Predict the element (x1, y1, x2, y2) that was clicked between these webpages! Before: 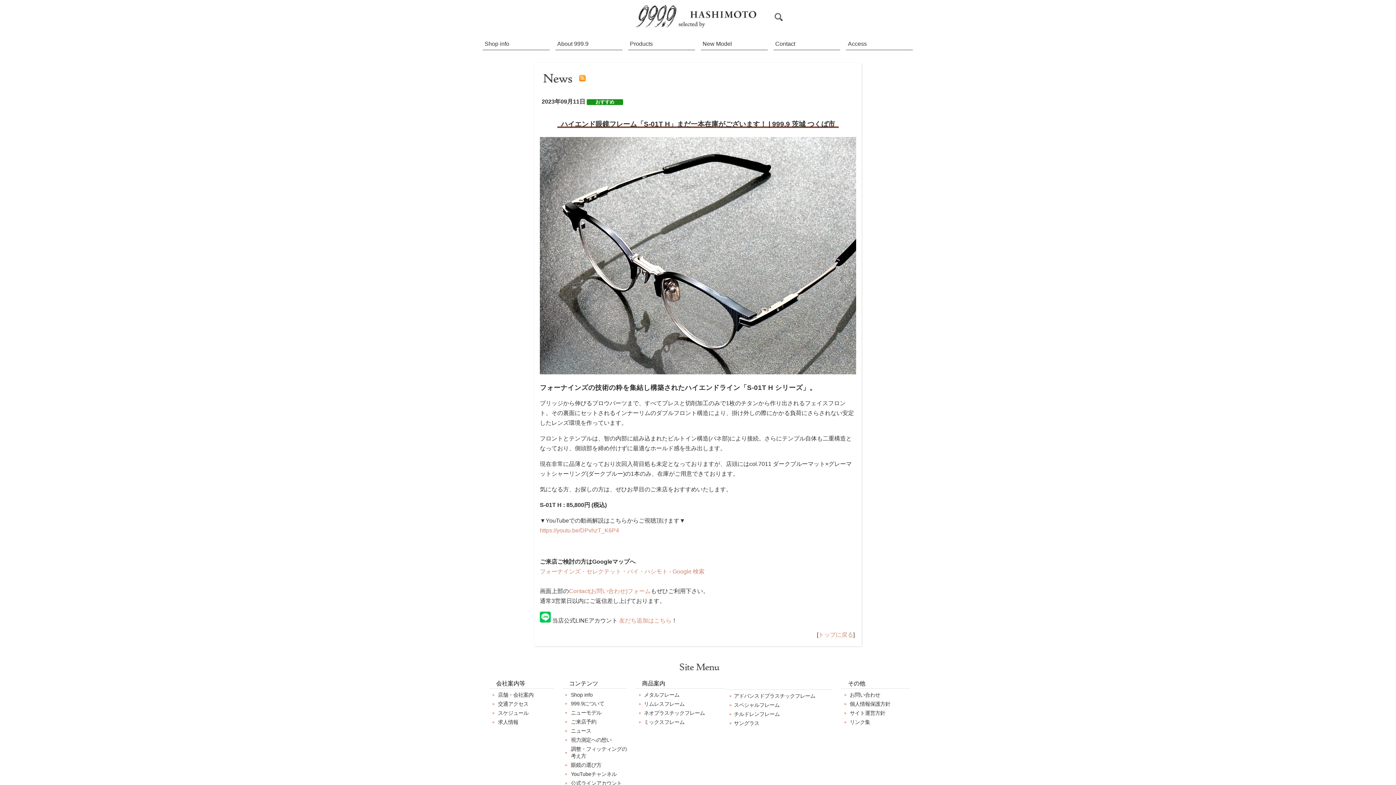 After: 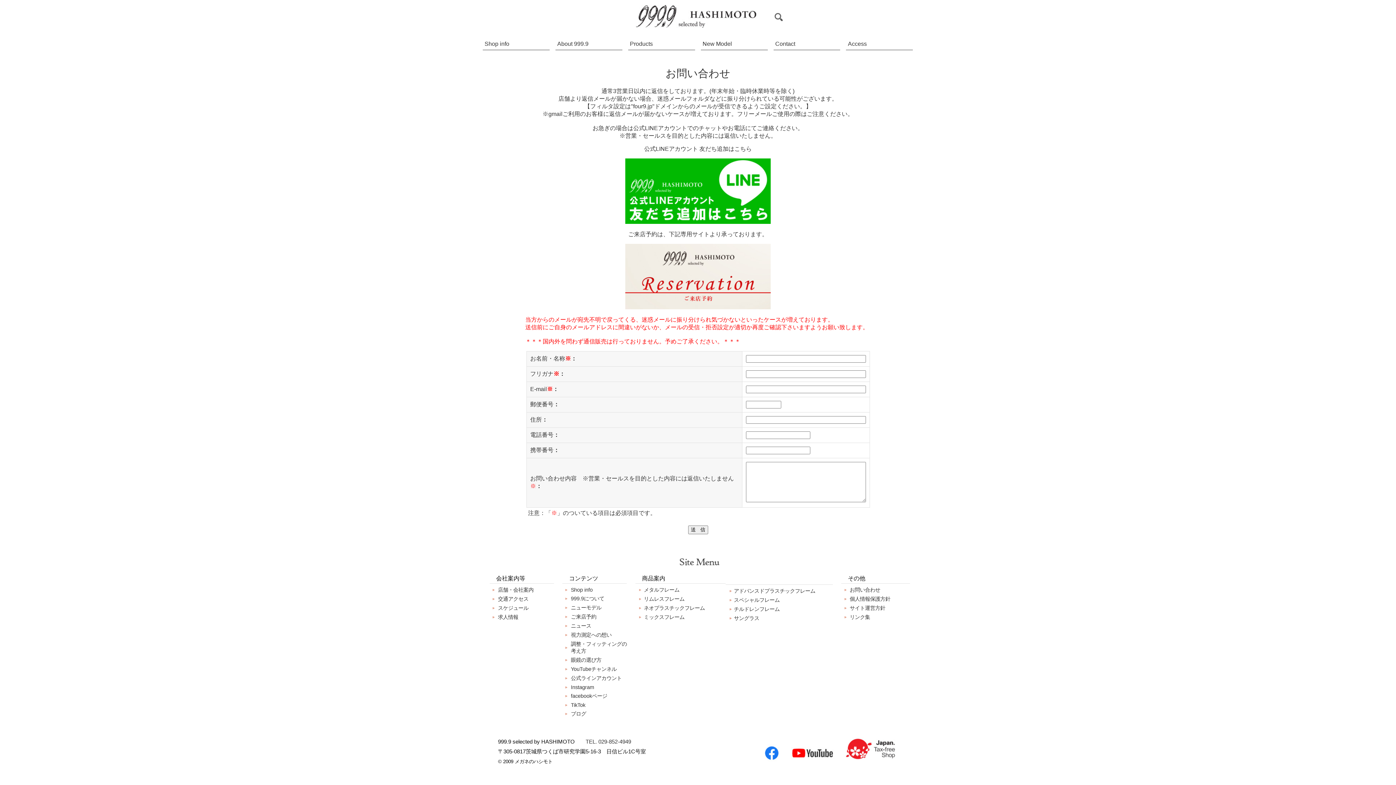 Action: bbox: (773, 37, 840, 50) label: Contact